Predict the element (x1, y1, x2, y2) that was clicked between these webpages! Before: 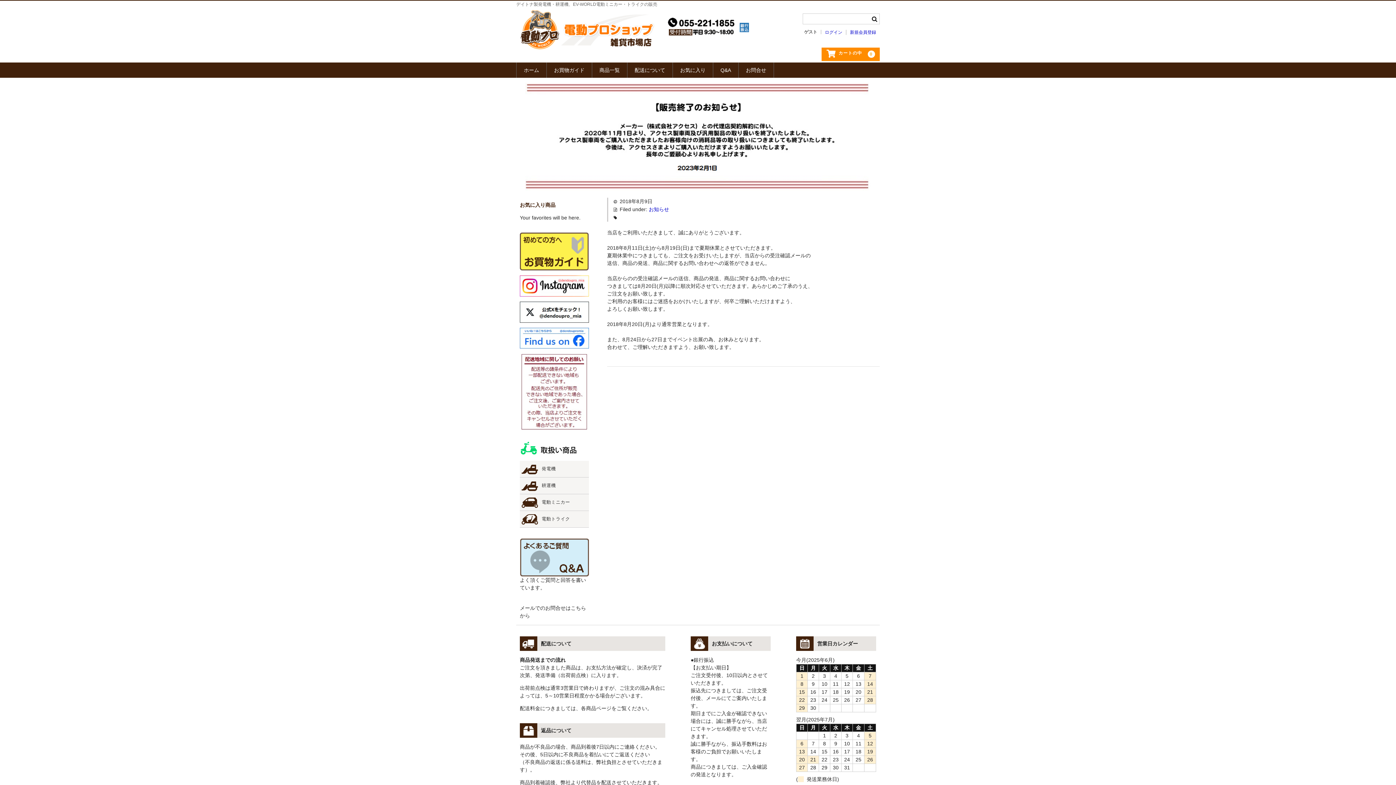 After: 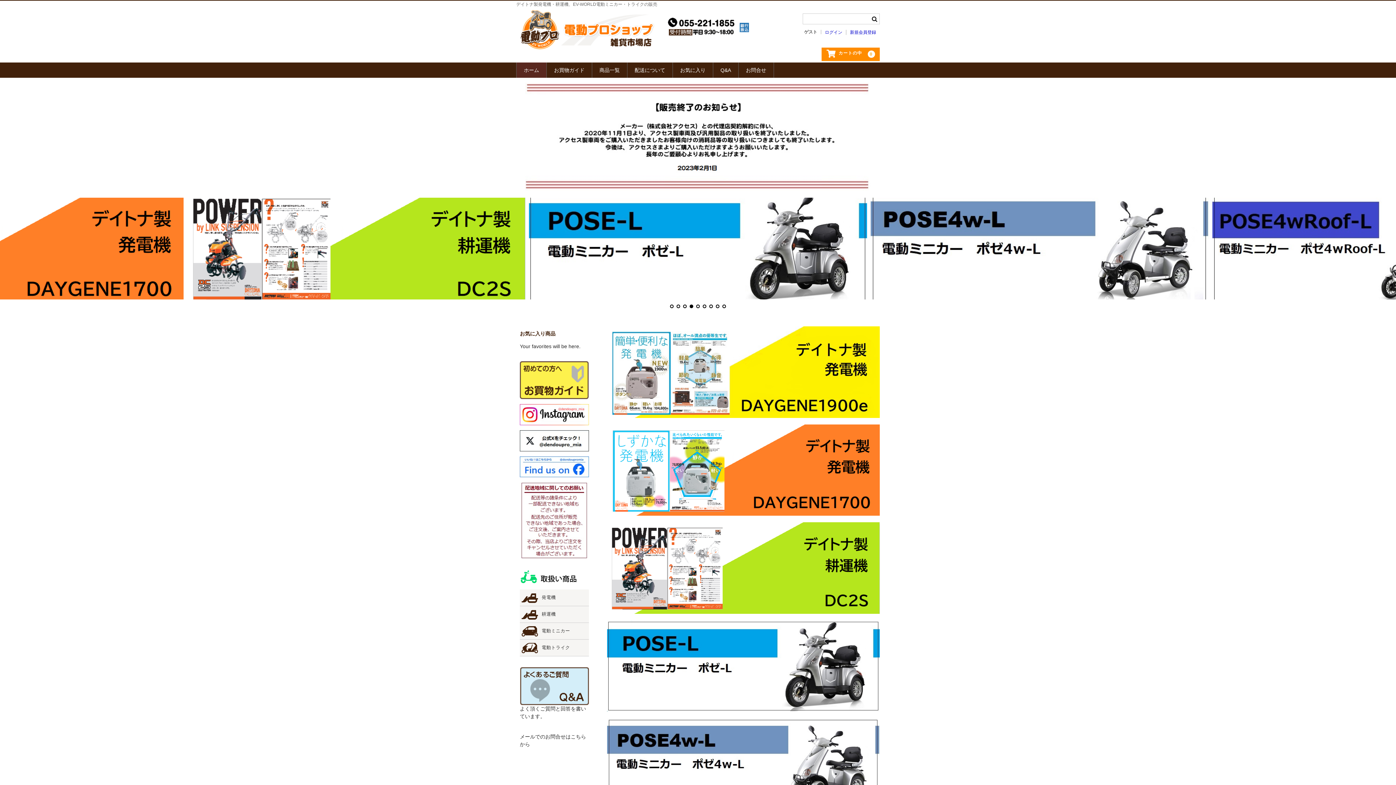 Action: bbox: (516, 44, 658, 50)